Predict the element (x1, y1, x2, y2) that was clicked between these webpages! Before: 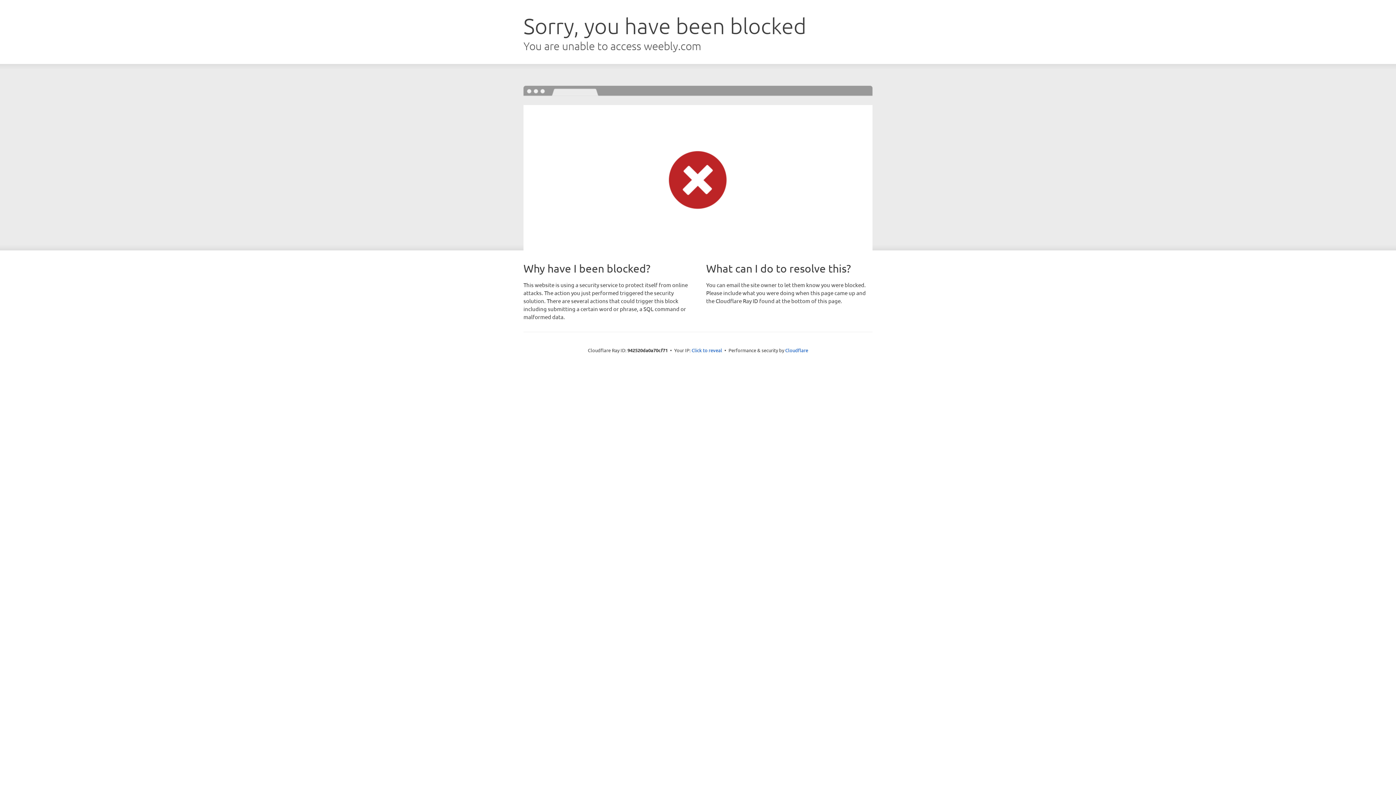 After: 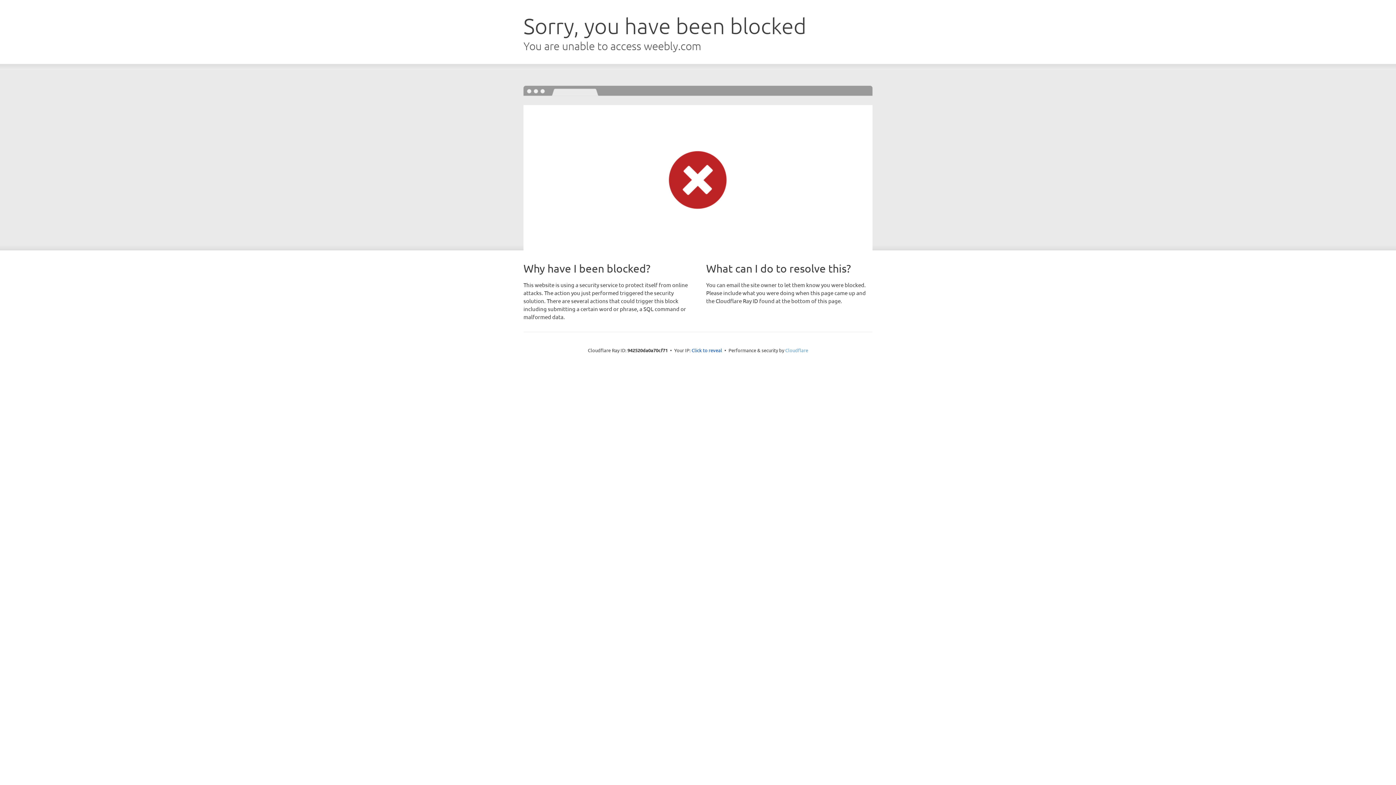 Action: bbox: (785, 347, 808, 353) label: Cloudflare